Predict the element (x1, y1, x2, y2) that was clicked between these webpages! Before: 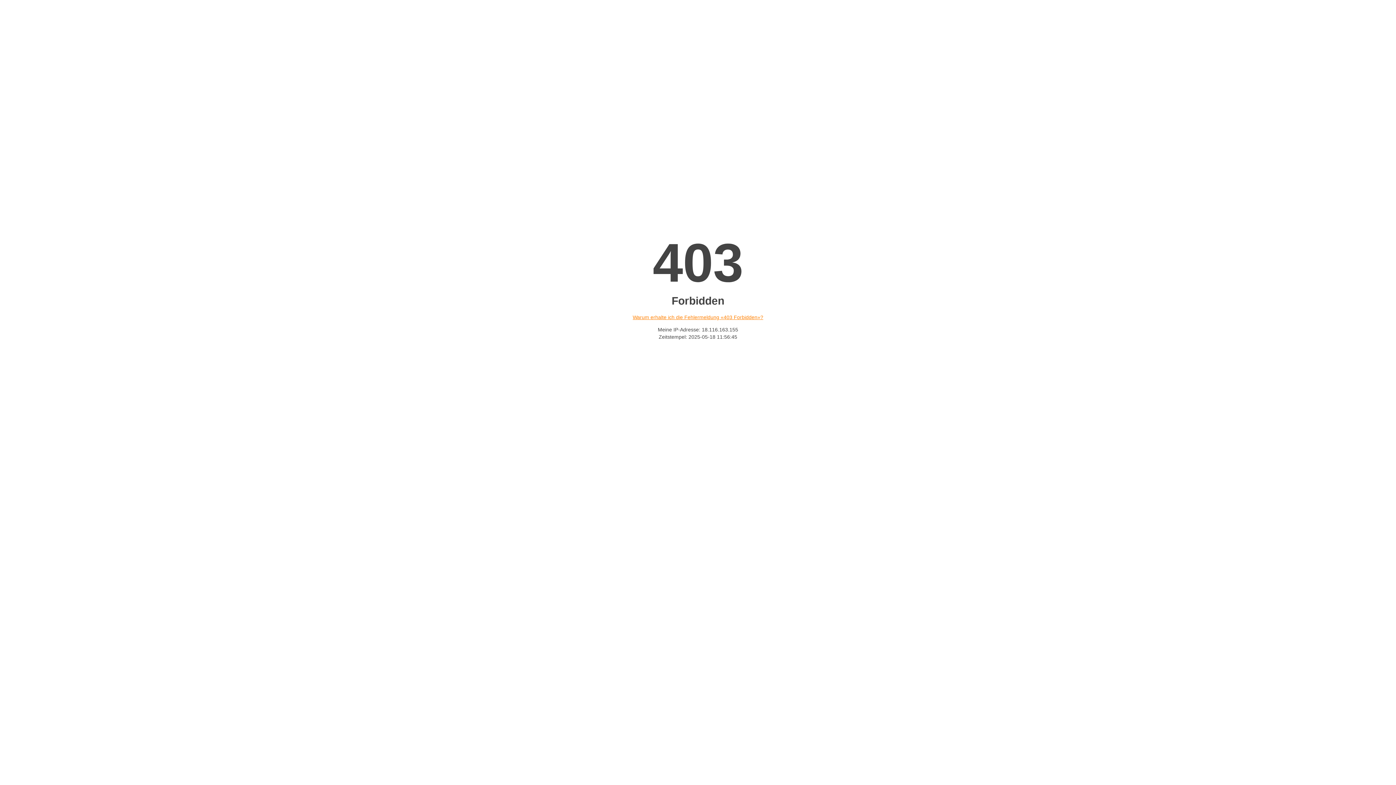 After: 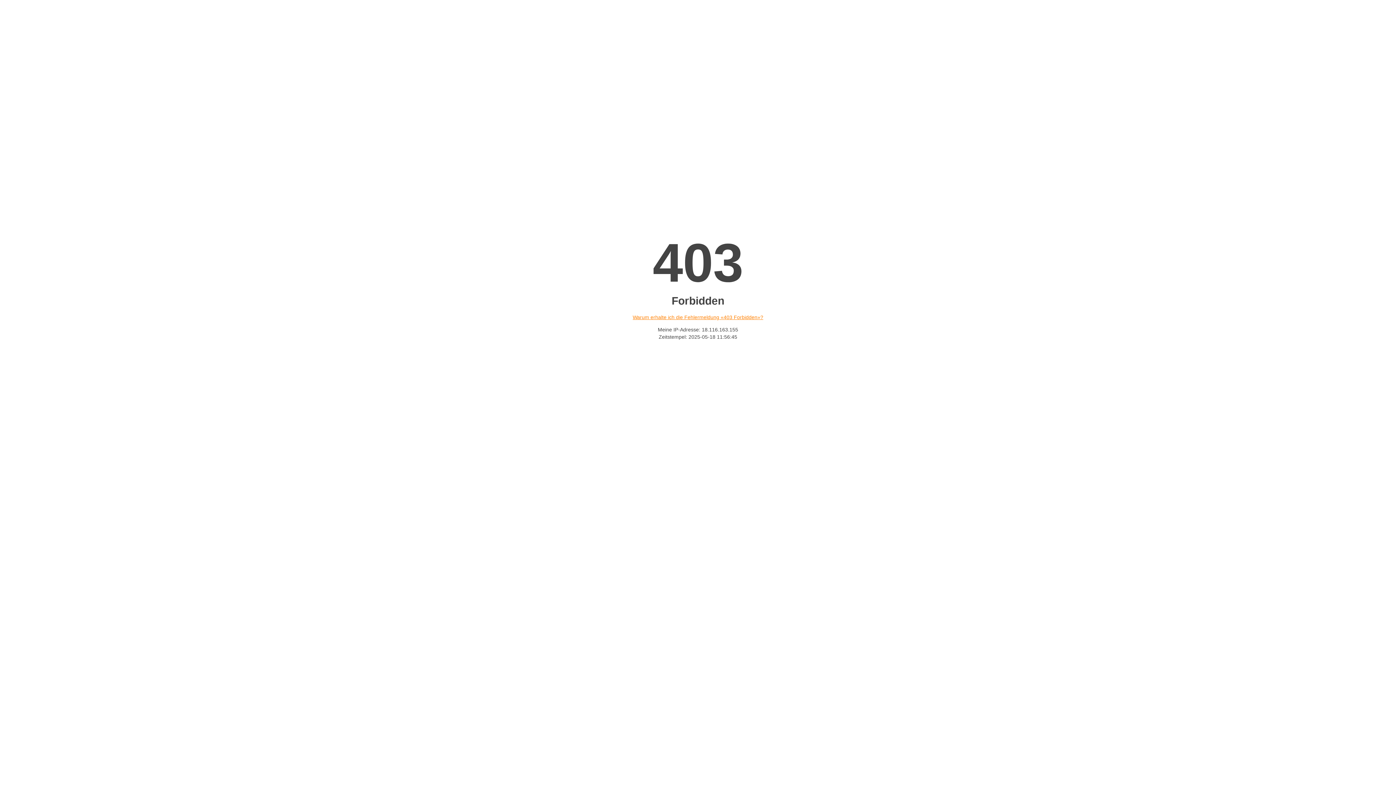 Action: label: Warum erhalte ich die Fehlermeldung «403 Forbidden»? bbox: (632, 314, 763, 320)